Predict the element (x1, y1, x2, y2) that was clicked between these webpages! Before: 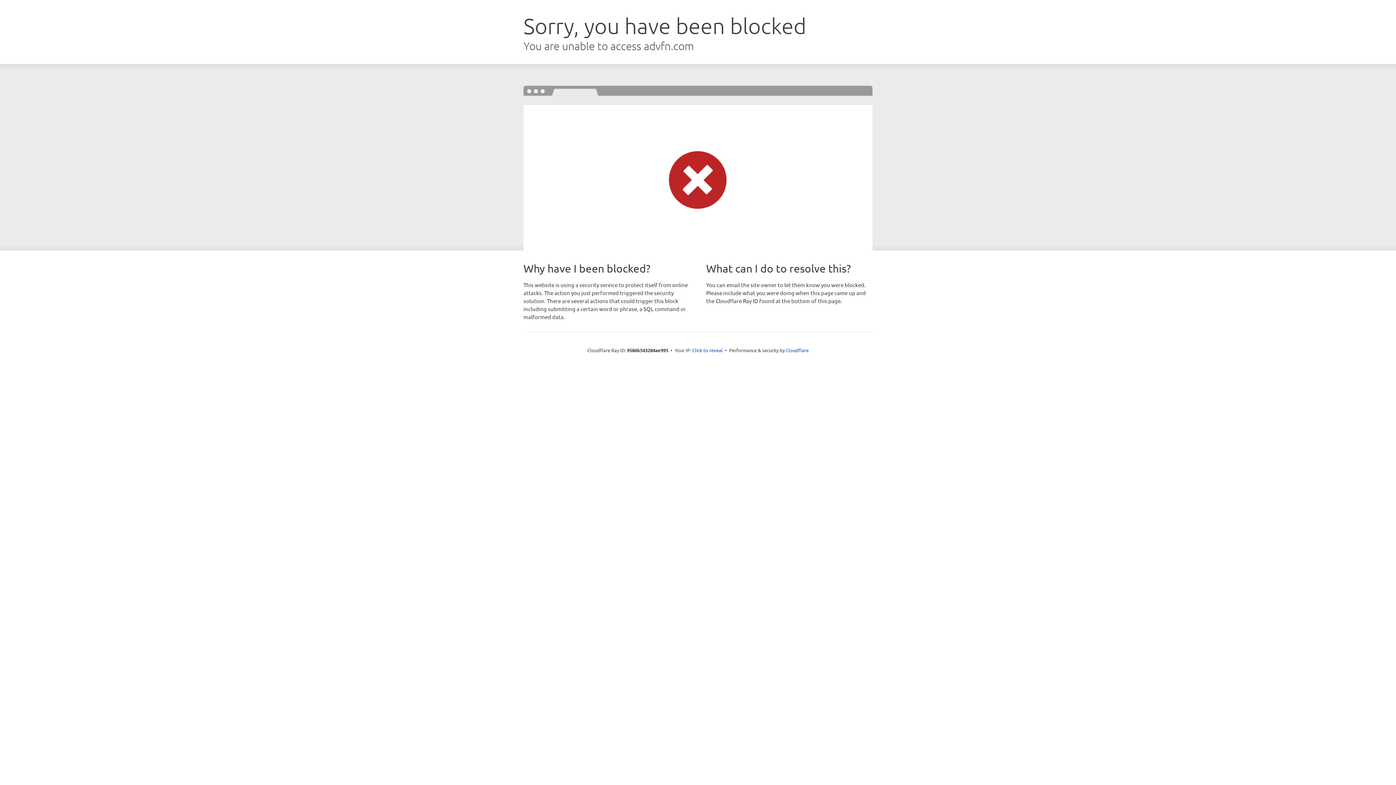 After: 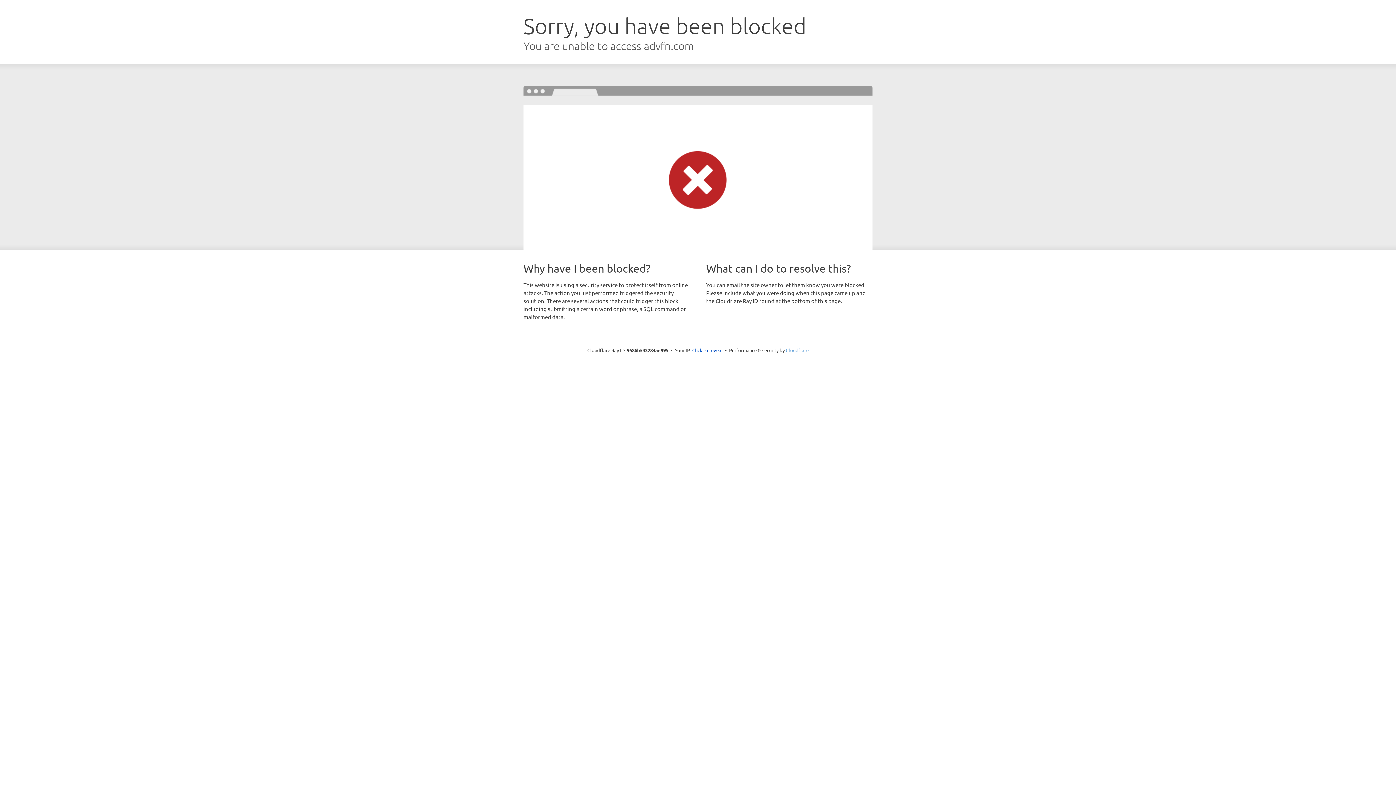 Action: label: Cloudflare bbox: (786, 347, 808, 353)